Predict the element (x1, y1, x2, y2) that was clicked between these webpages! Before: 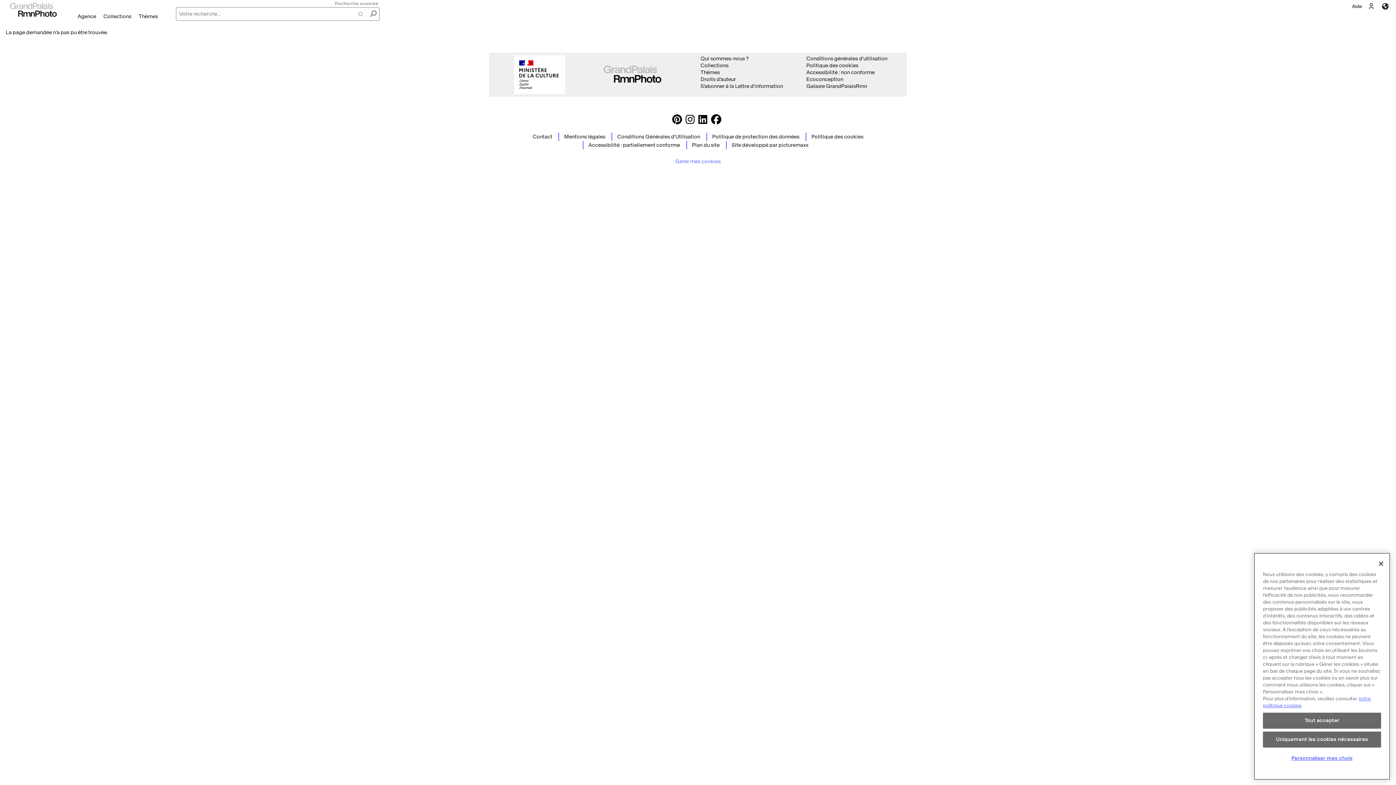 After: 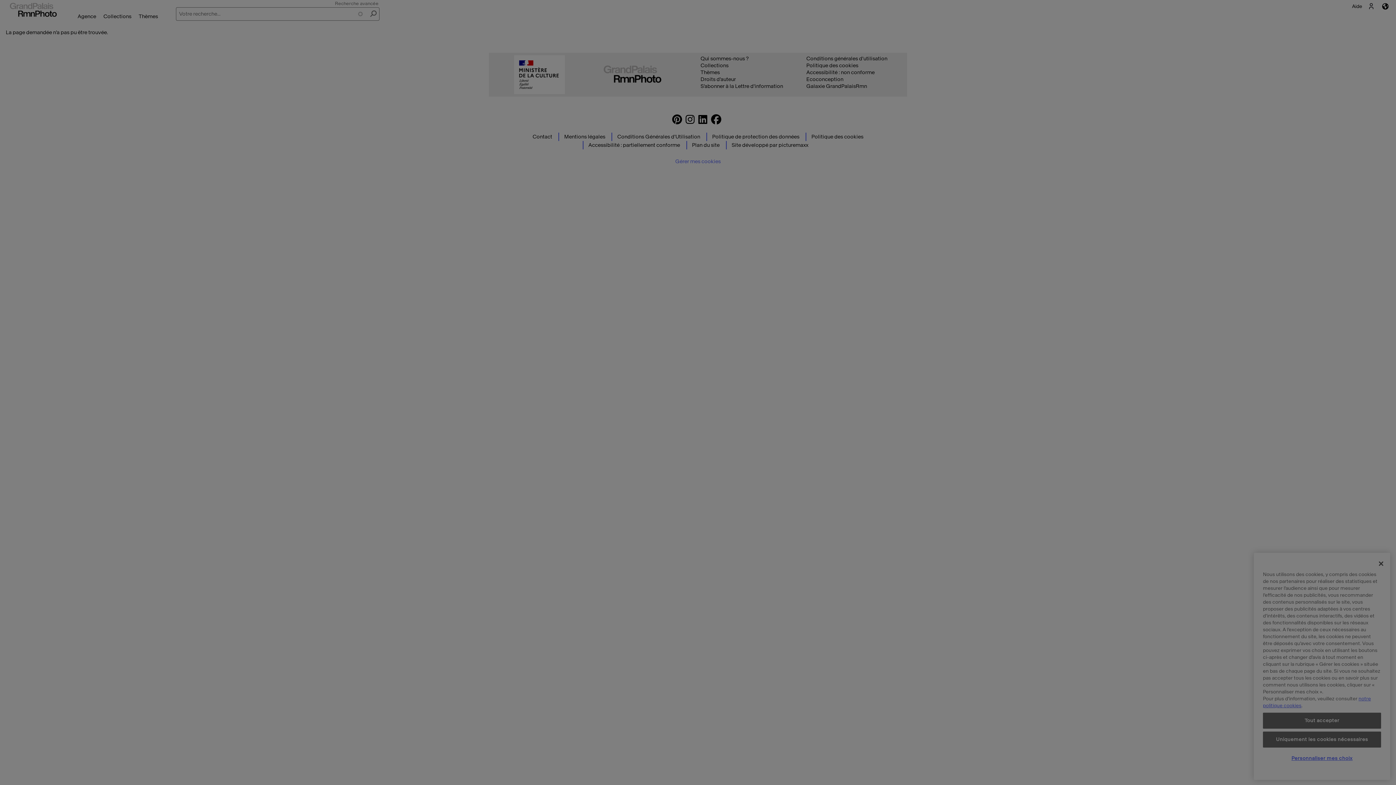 Action: bbox: (1263, 751, 1381, 766) label: Personnaliser mes choix